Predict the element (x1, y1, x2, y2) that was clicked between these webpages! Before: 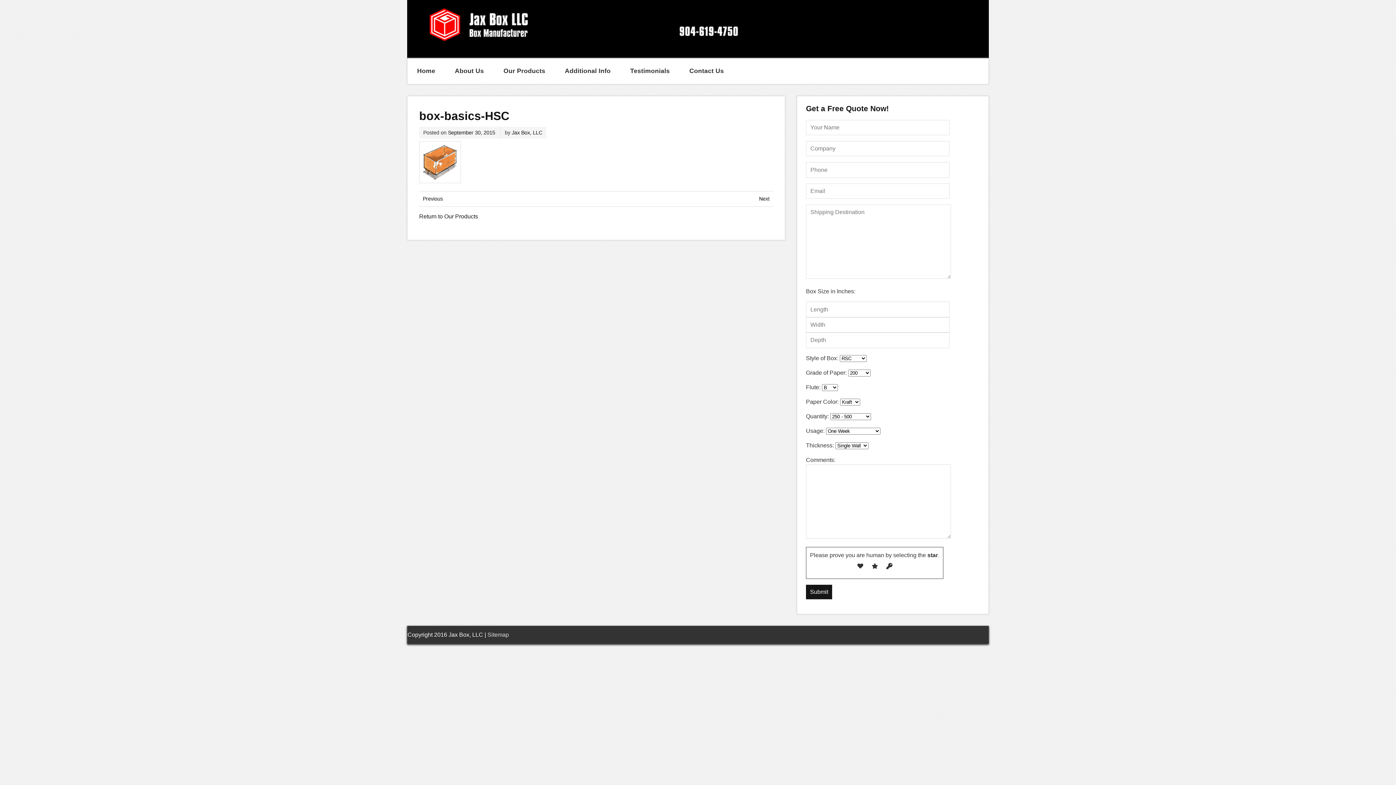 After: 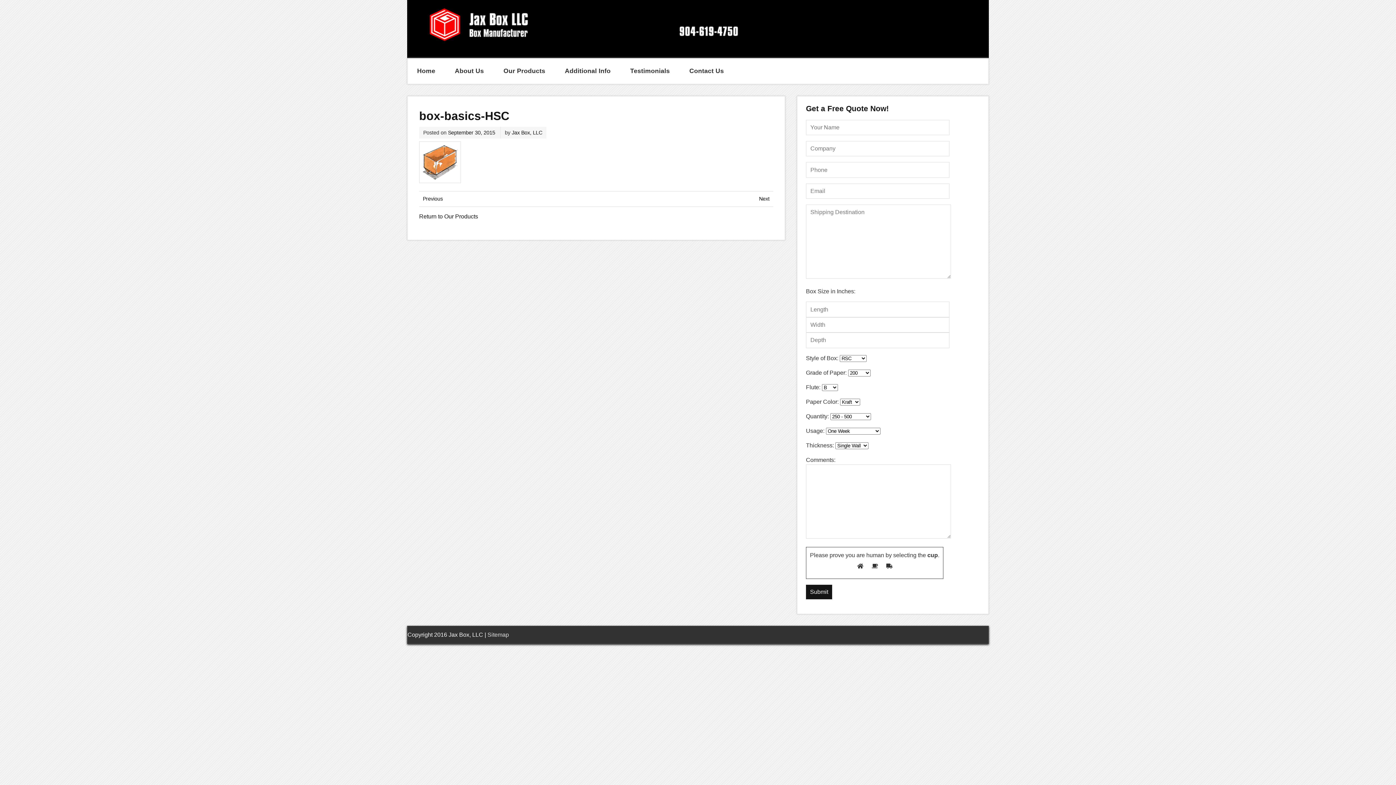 Action: bbox: (448, 129, 495, 135) label: September 30, 2015